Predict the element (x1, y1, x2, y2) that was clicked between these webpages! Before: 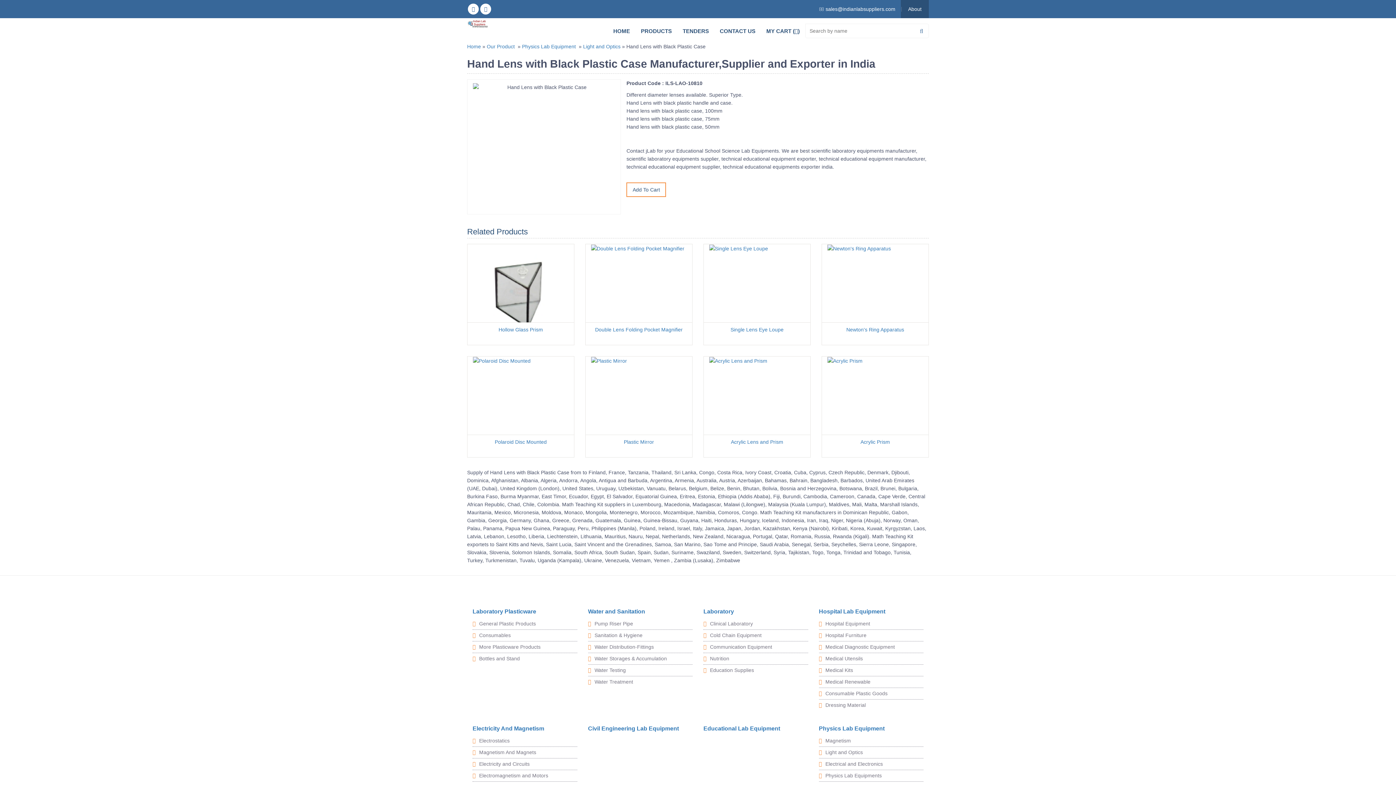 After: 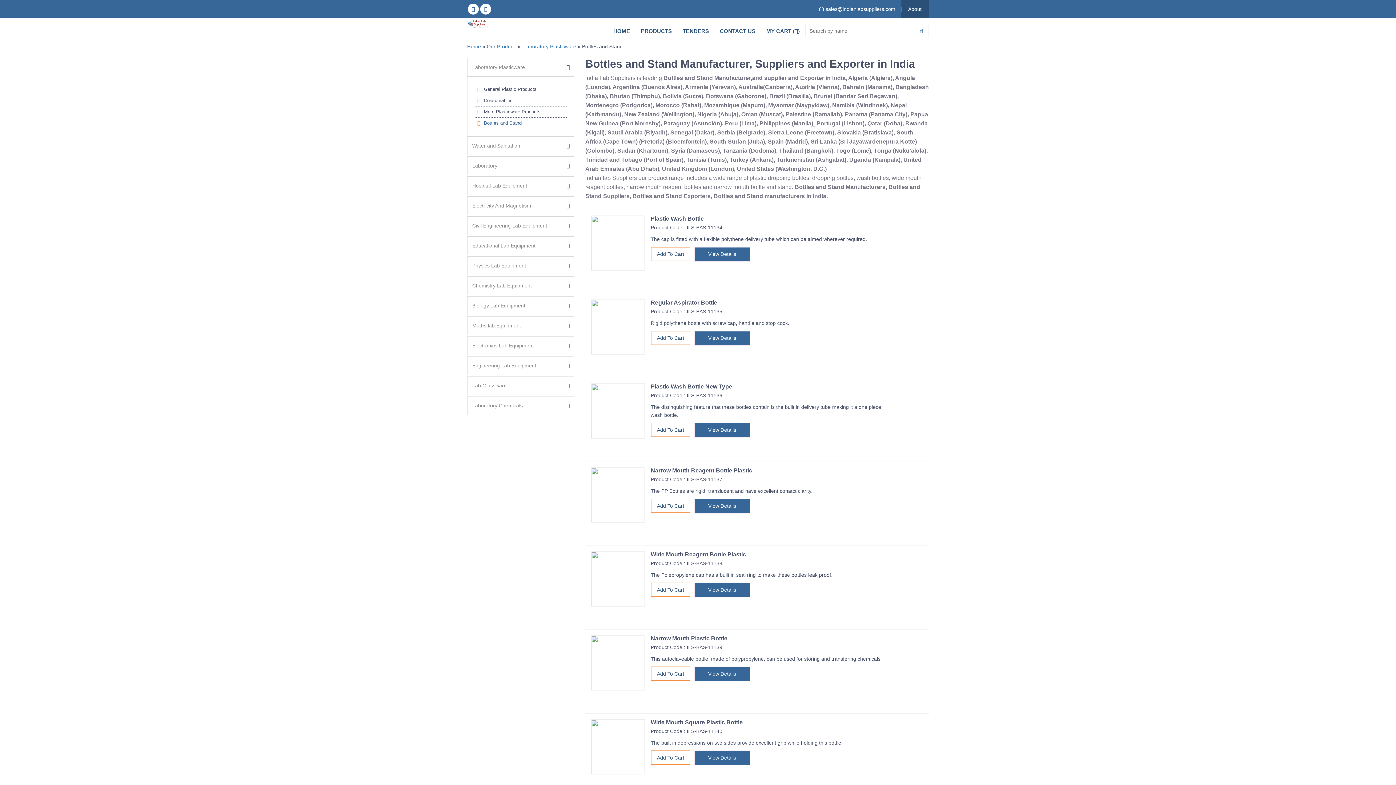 Action: bbox: (472, 653, 577, 664) label: Bottles and Stand